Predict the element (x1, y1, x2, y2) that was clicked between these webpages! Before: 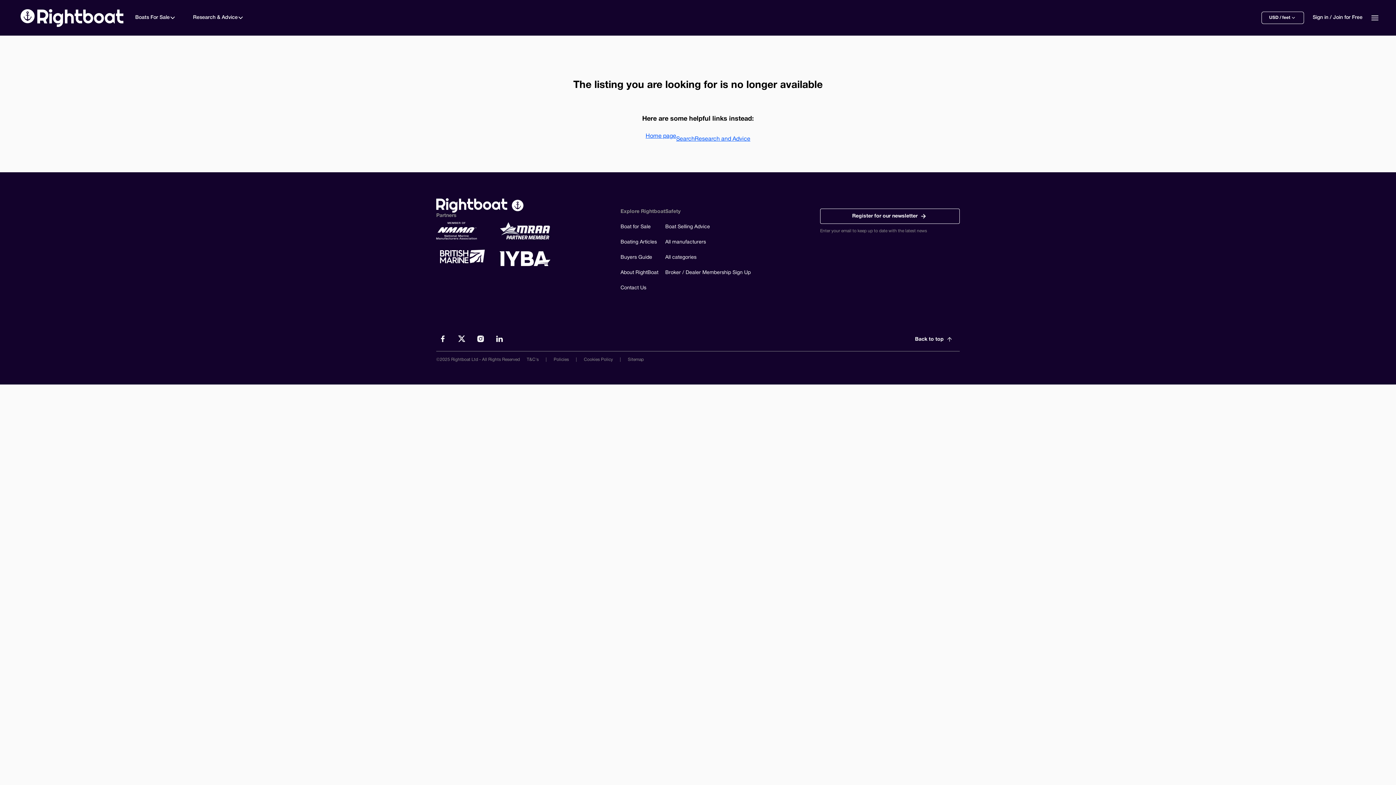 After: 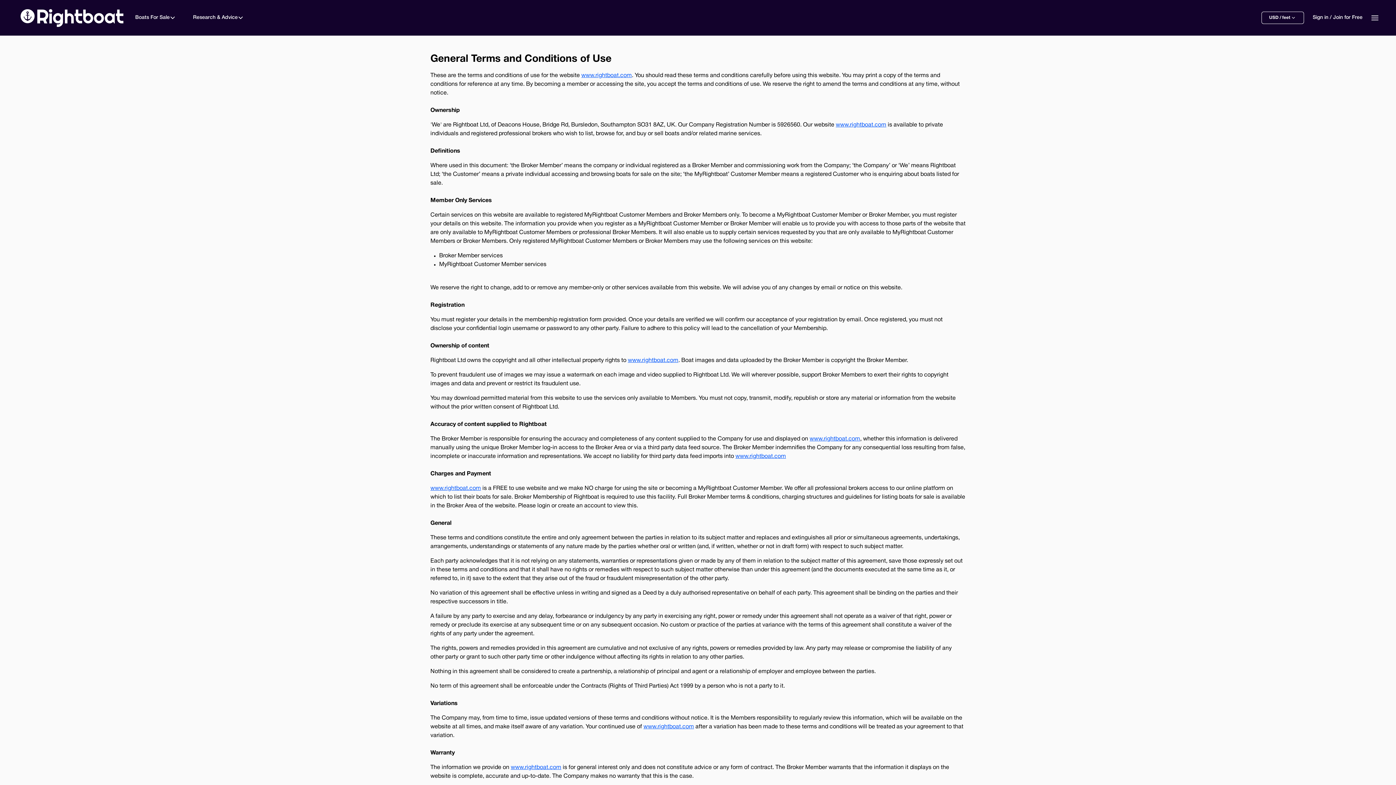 Action: bbox: (526, 357, 538, 361) label: T&C's